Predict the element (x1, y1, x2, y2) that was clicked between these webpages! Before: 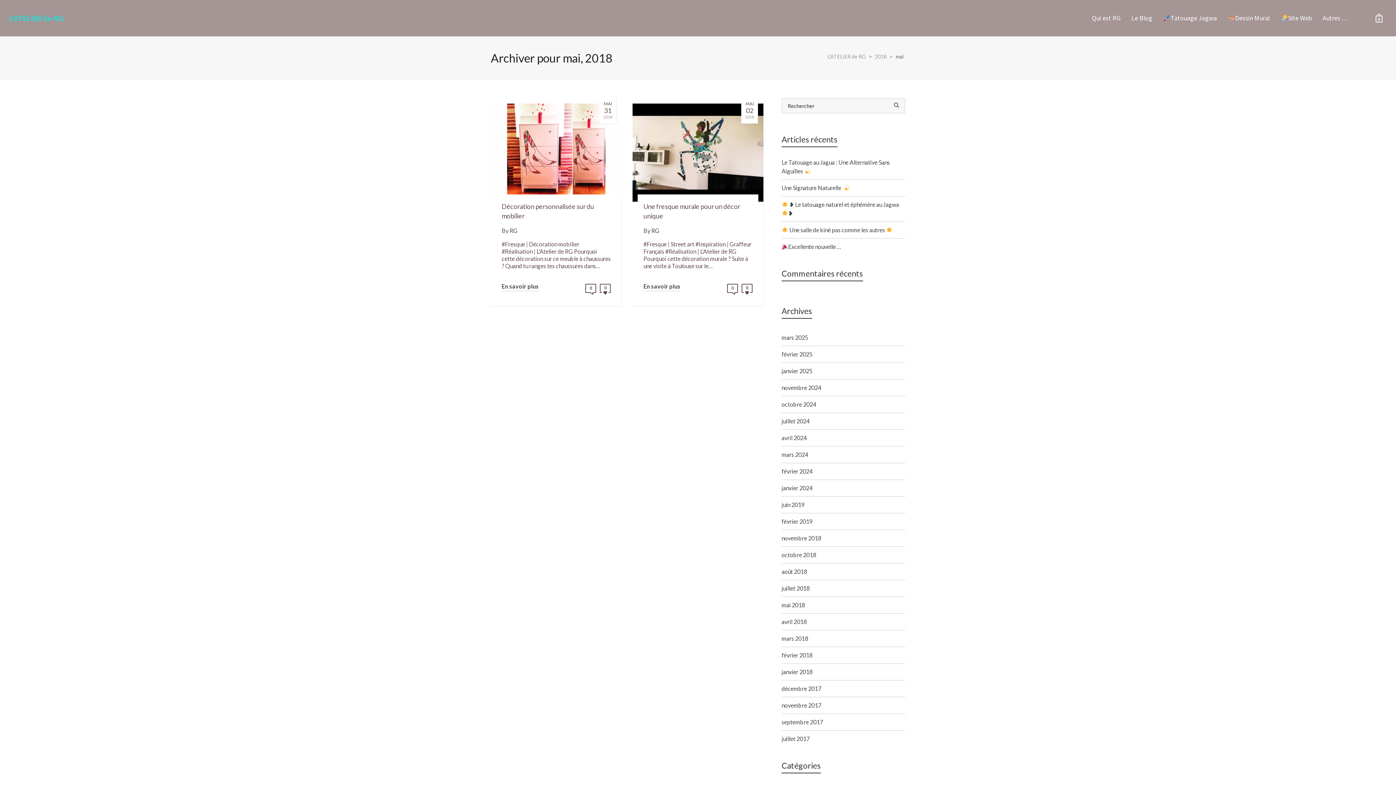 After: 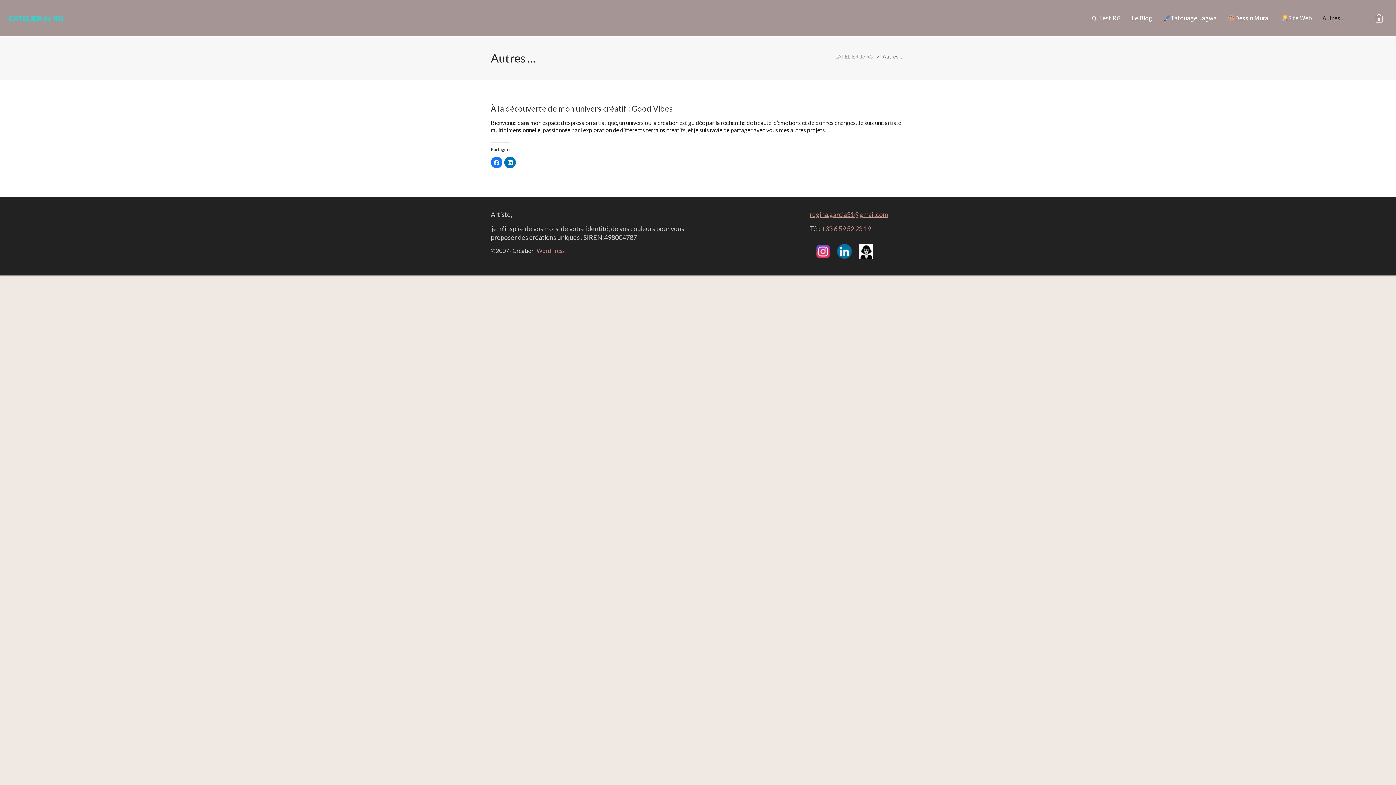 Action: label: Autres … bbox: (1317, 0, 1354, 36)